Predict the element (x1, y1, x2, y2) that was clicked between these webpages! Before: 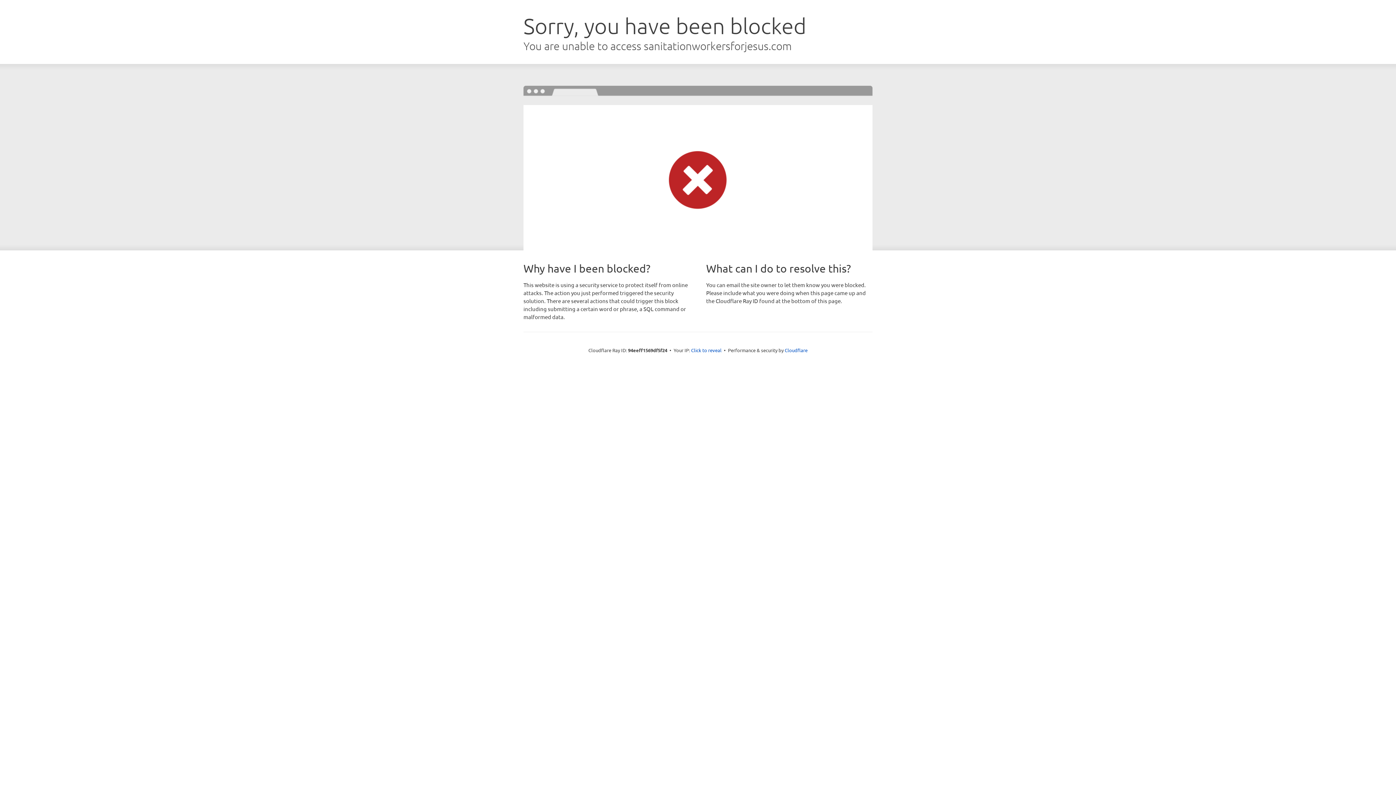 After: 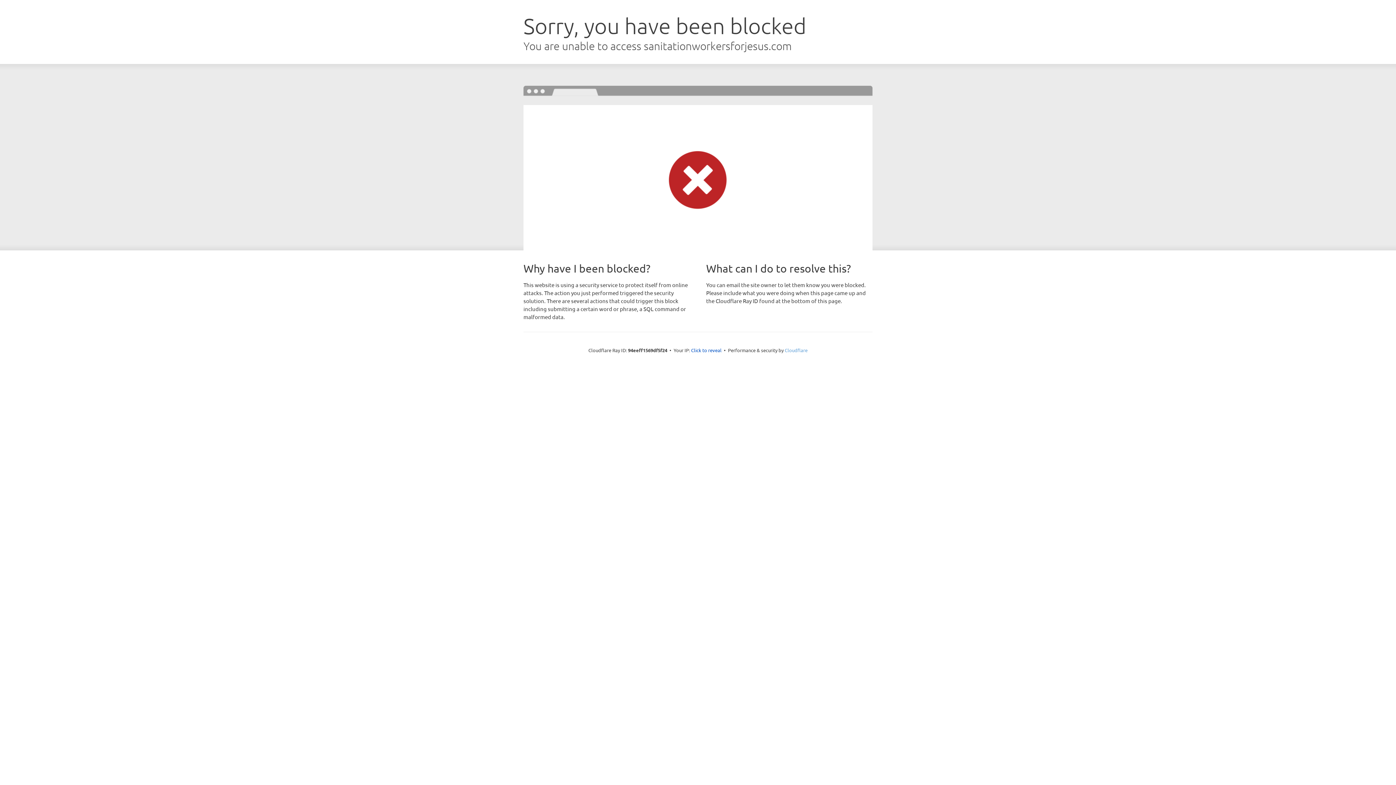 Action: bbox: (784, 347, 807, 353) label: Cloudflare